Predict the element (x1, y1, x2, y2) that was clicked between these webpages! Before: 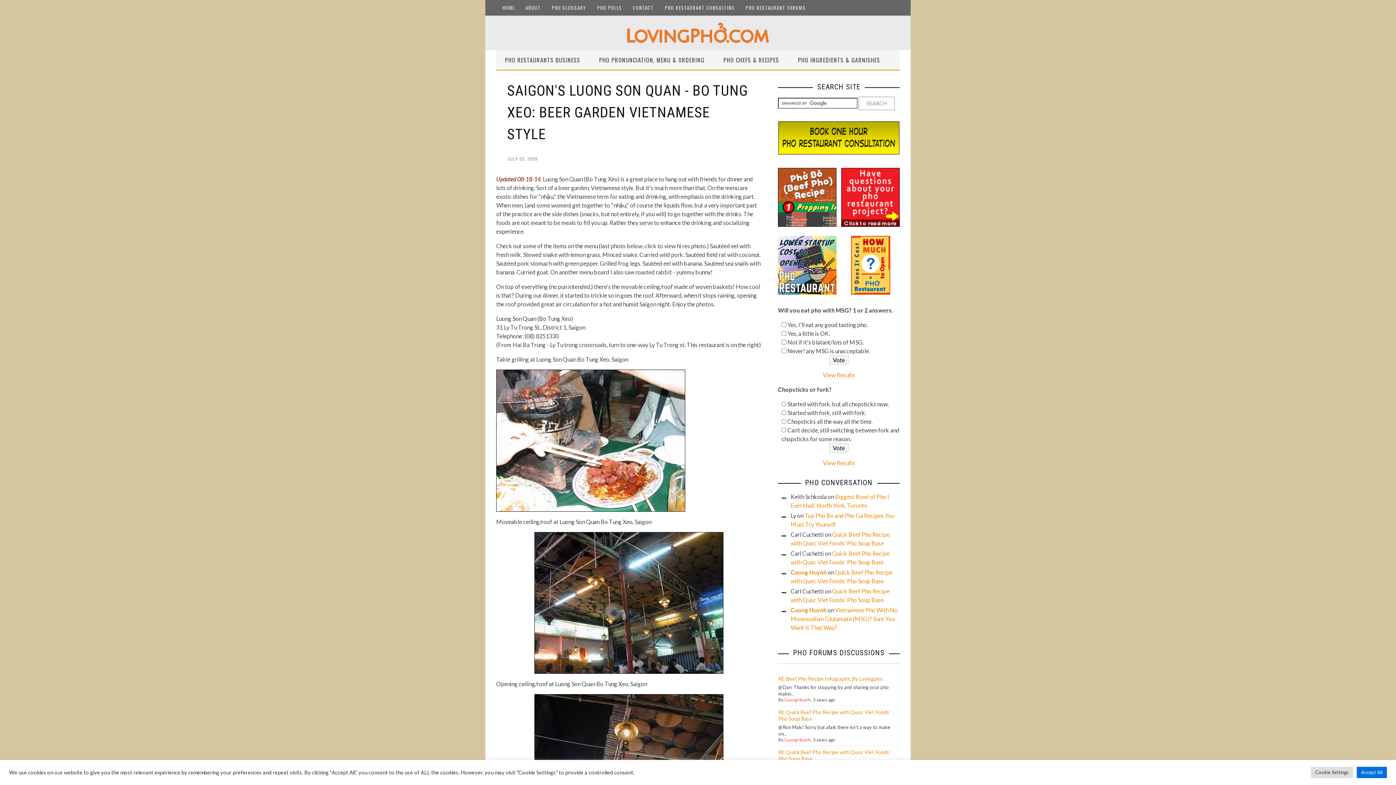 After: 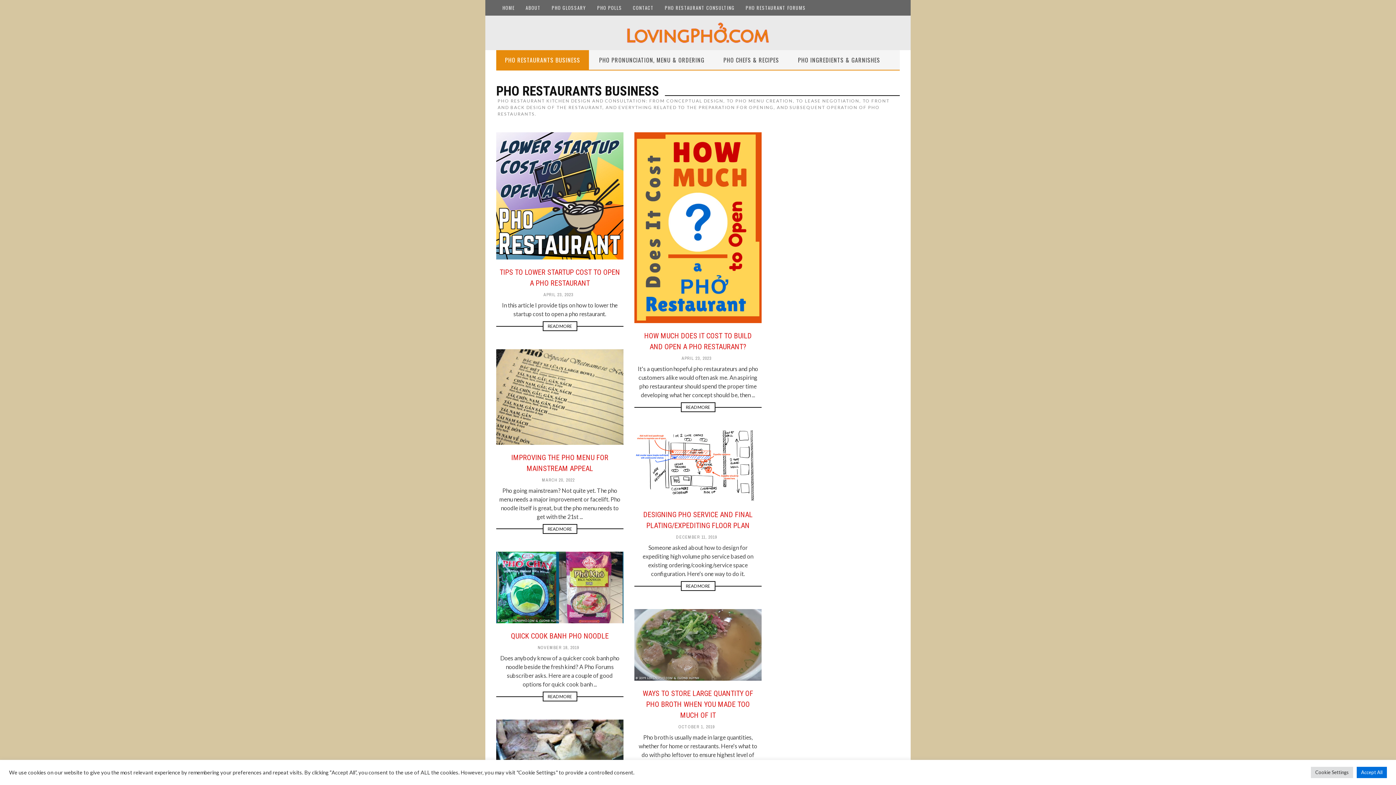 Action: label: PHO RESTAURANTS BUSINESS bbox: (496, 55, 589, 64)